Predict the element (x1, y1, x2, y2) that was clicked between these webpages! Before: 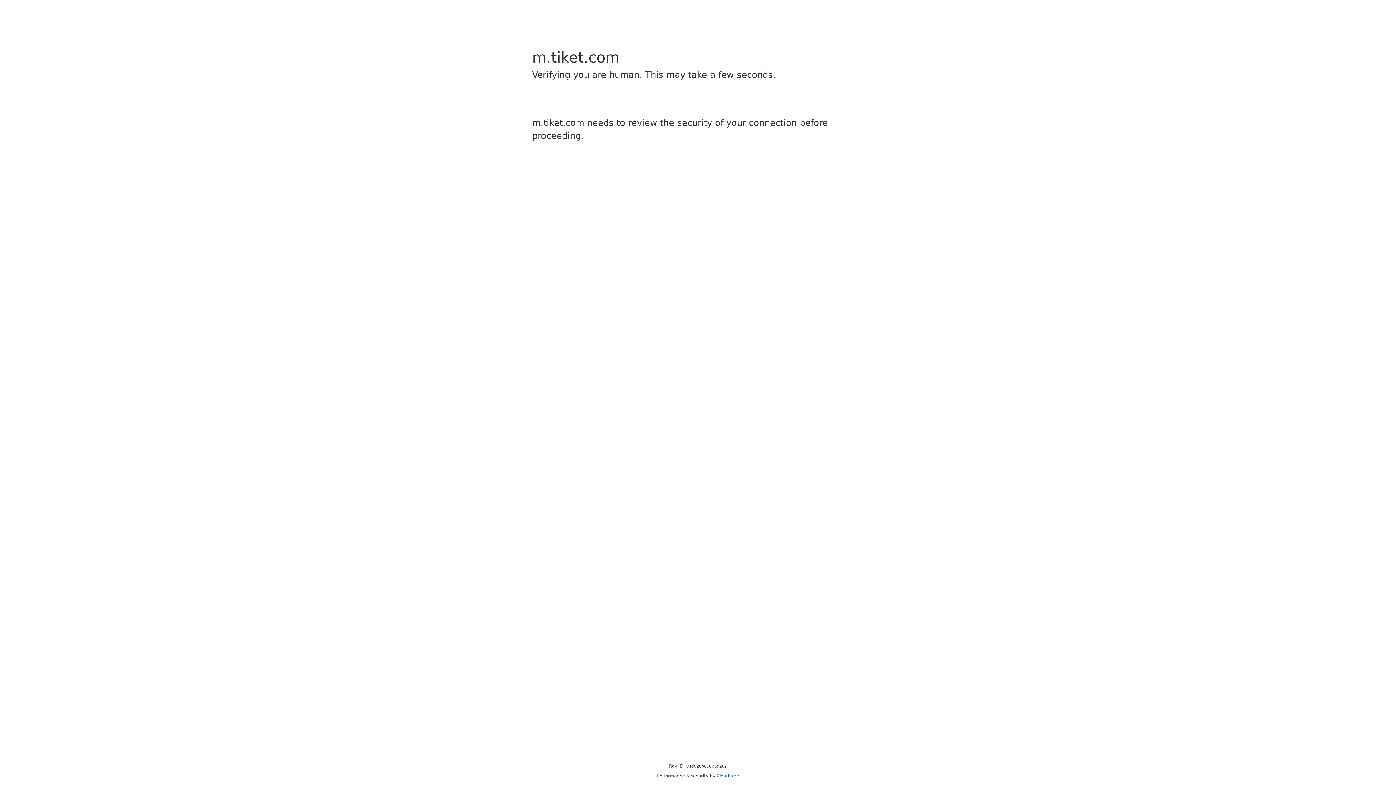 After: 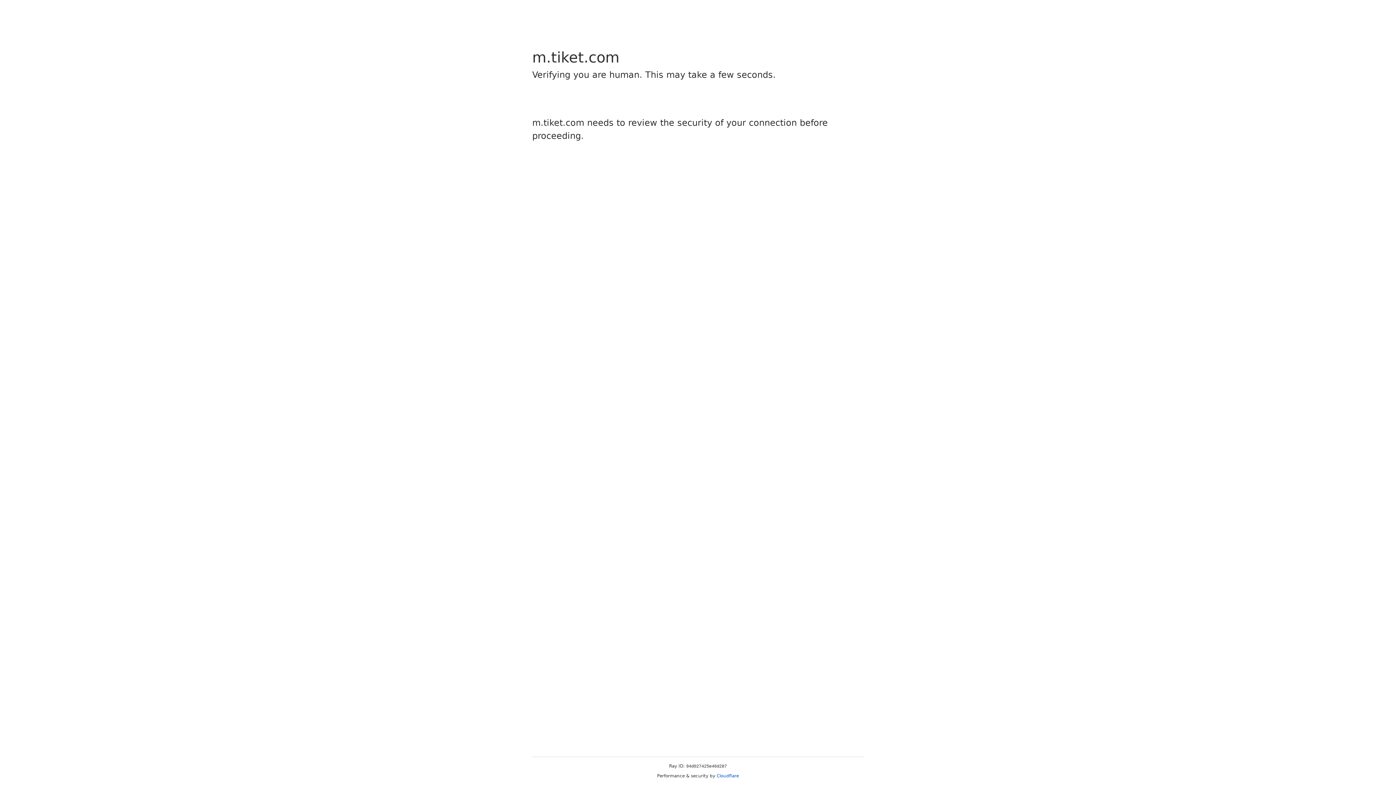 Action: bbox: (716, 773, 739, 778) label: Cloudflare